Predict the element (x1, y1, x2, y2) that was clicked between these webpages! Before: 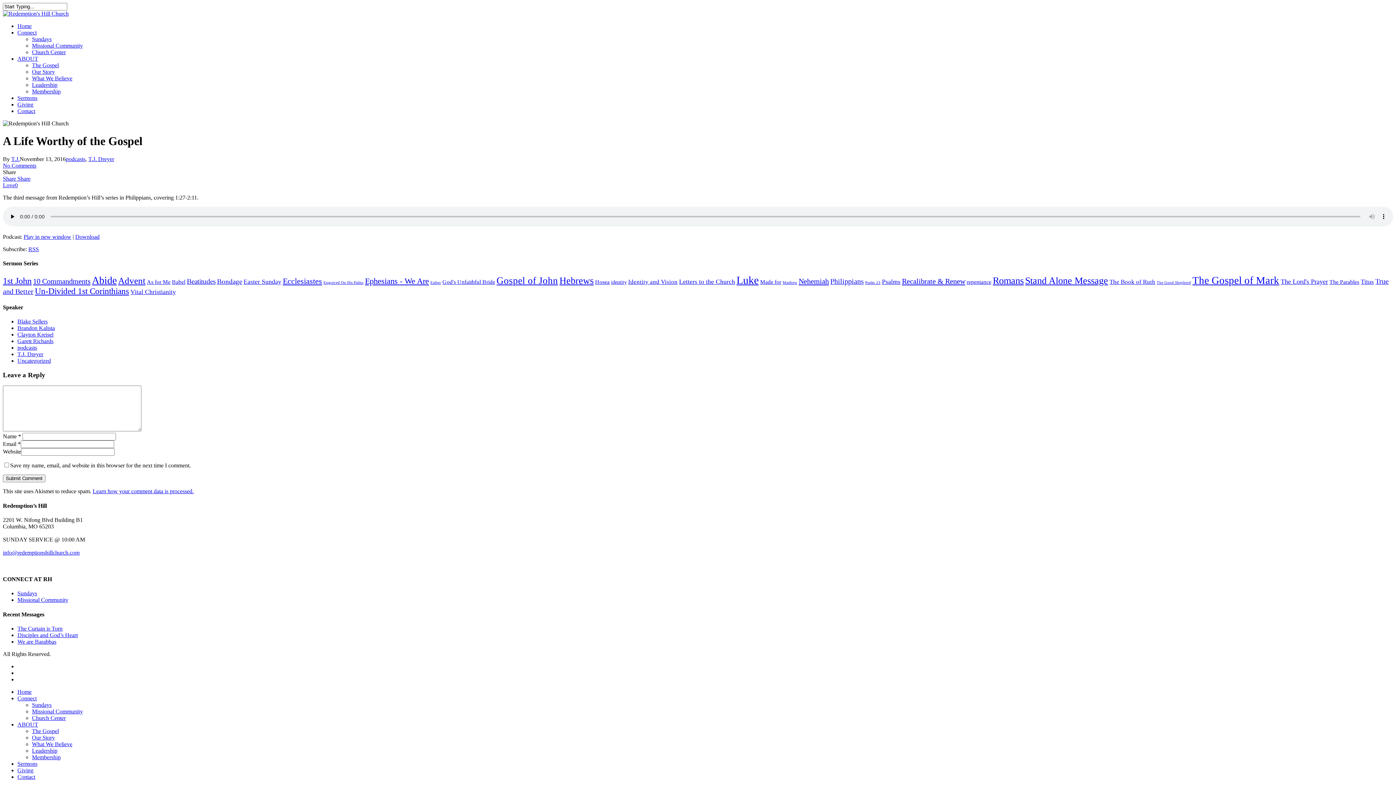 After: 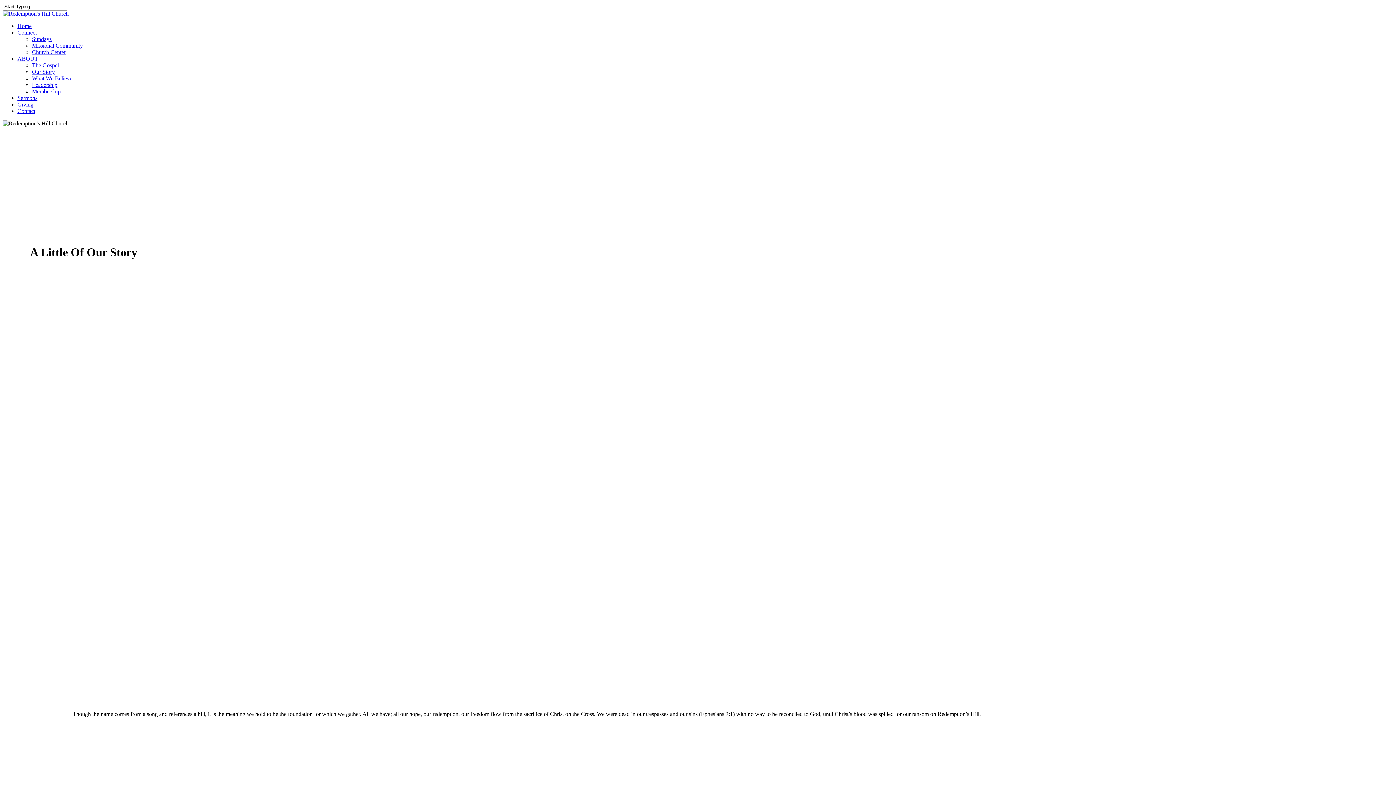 Action: label: Our Story bbox: (32, 734, 54, 741)